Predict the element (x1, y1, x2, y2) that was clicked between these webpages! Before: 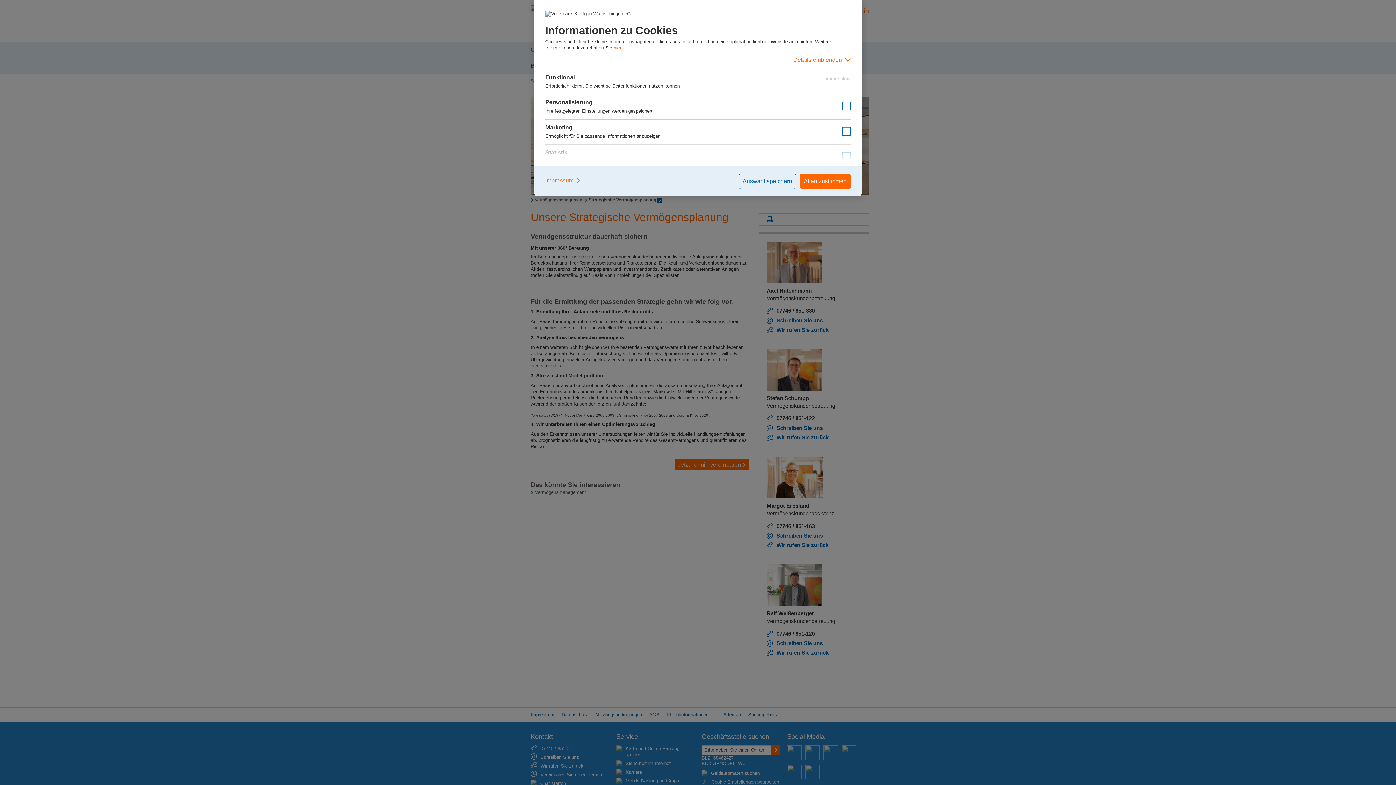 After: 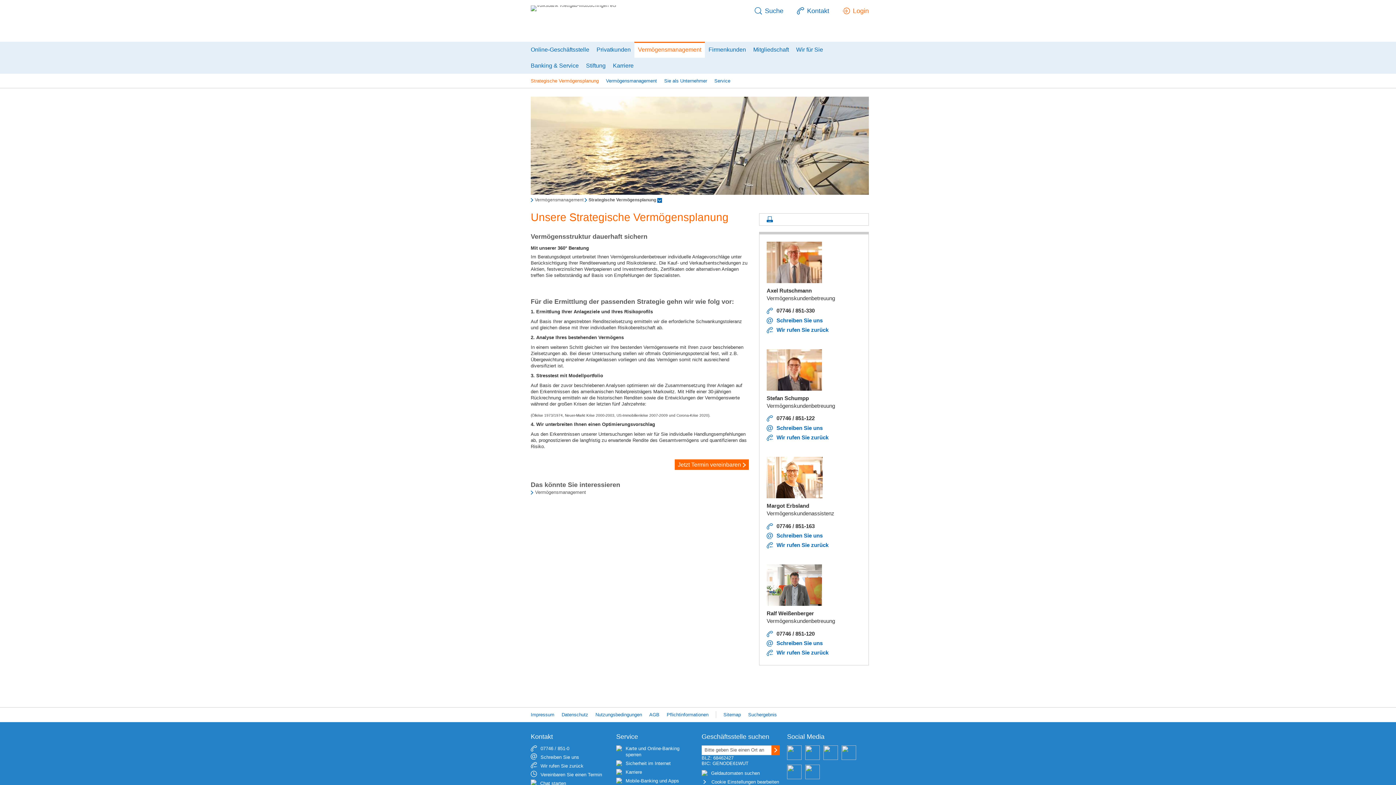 Action: bbox: (738, 173, 796, 189) label: Auswahl speichern